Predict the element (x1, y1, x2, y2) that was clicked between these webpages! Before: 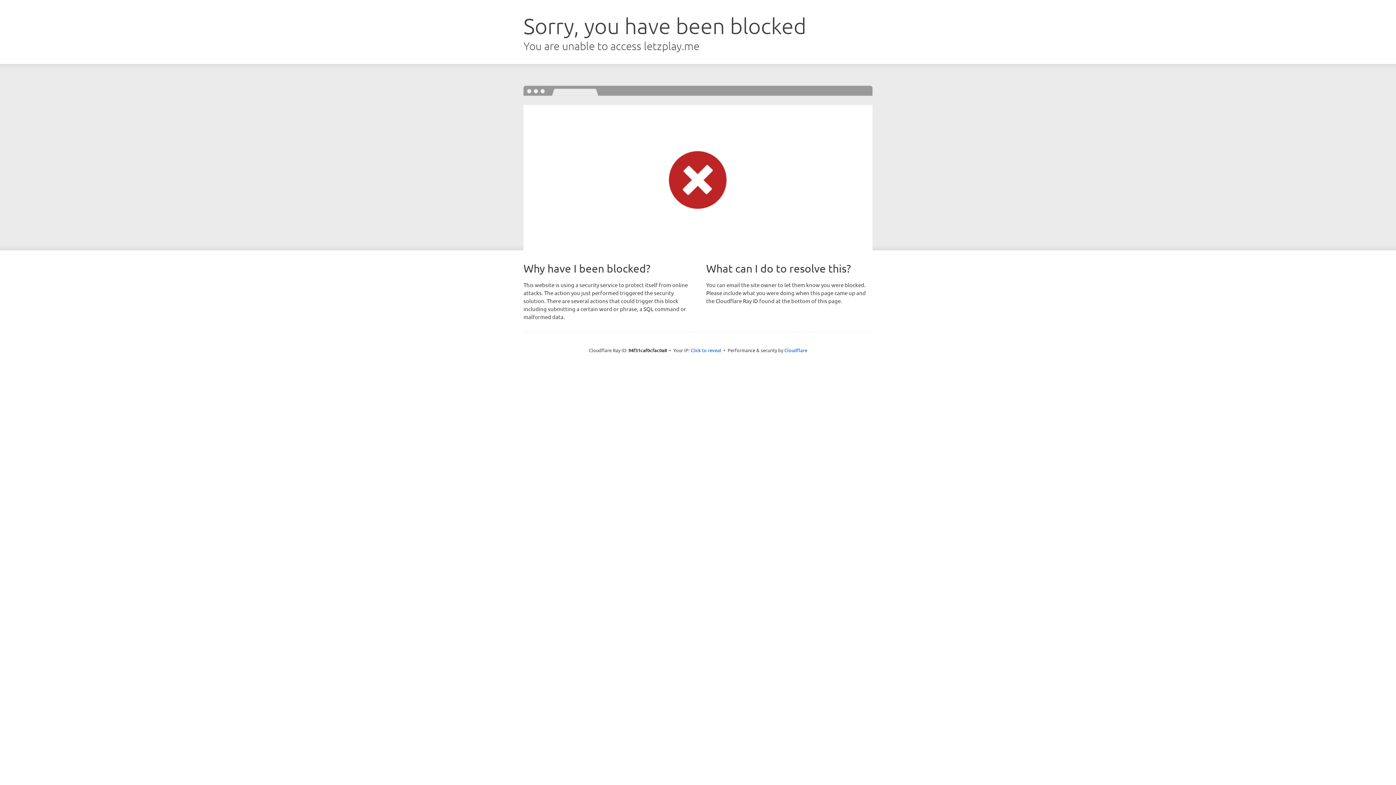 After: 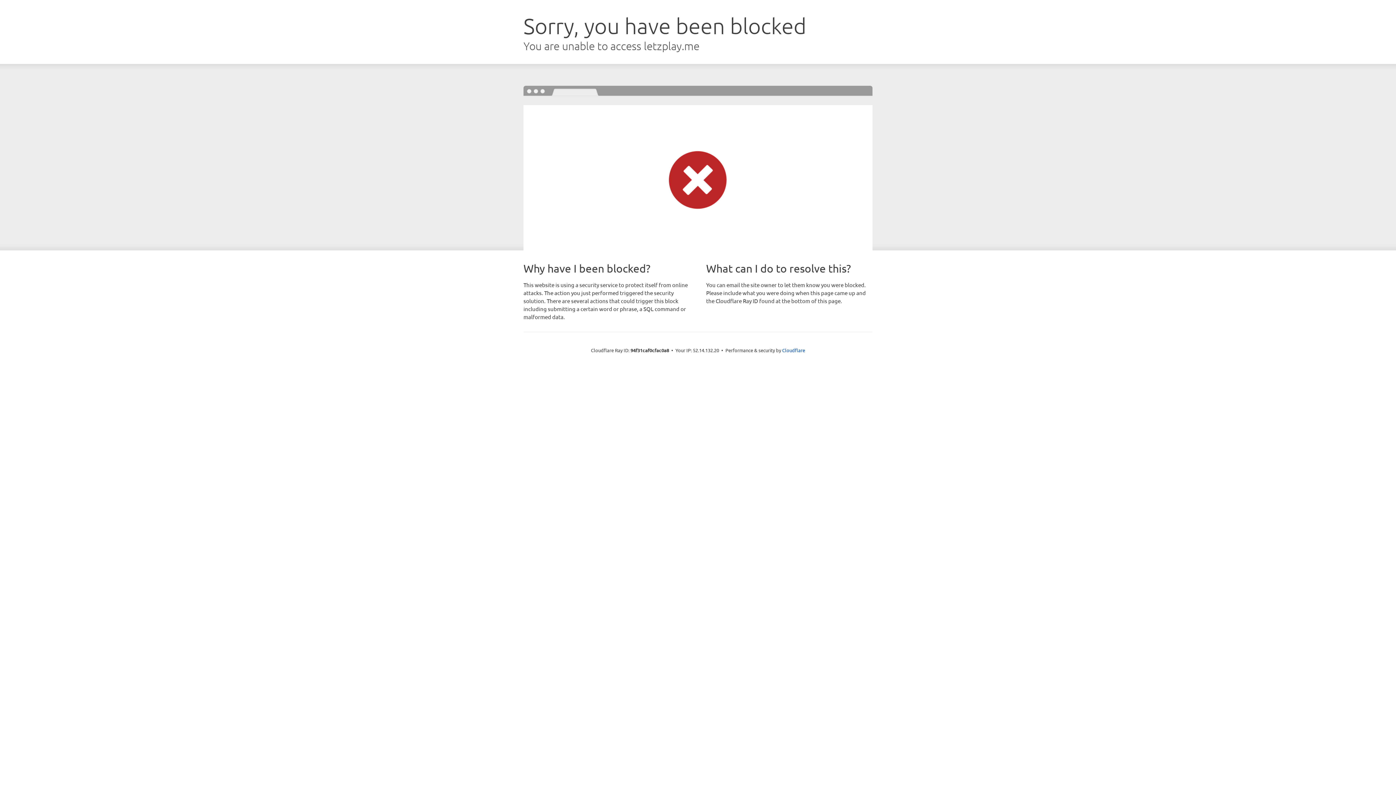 Action: label: Click to reveal bbox: (690, 346, 721, 353)